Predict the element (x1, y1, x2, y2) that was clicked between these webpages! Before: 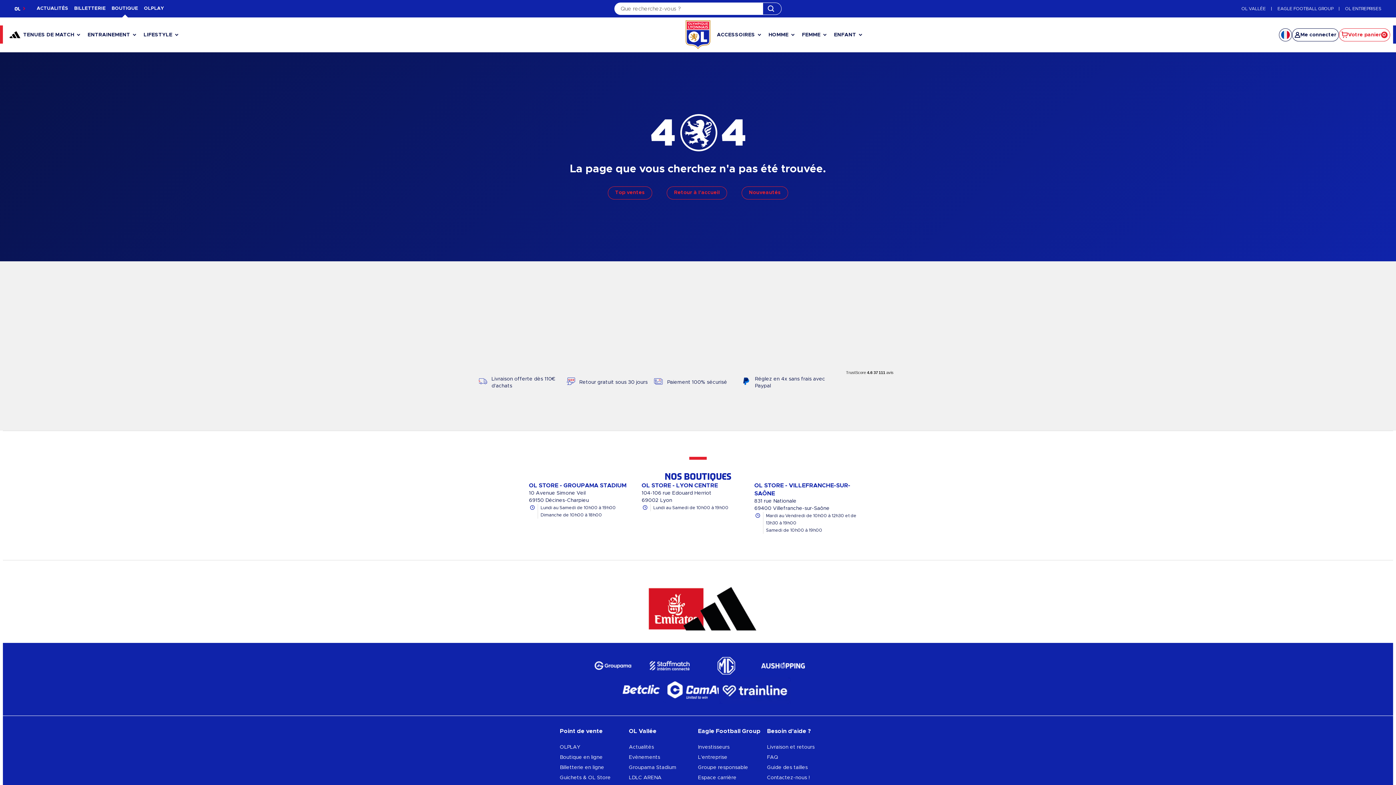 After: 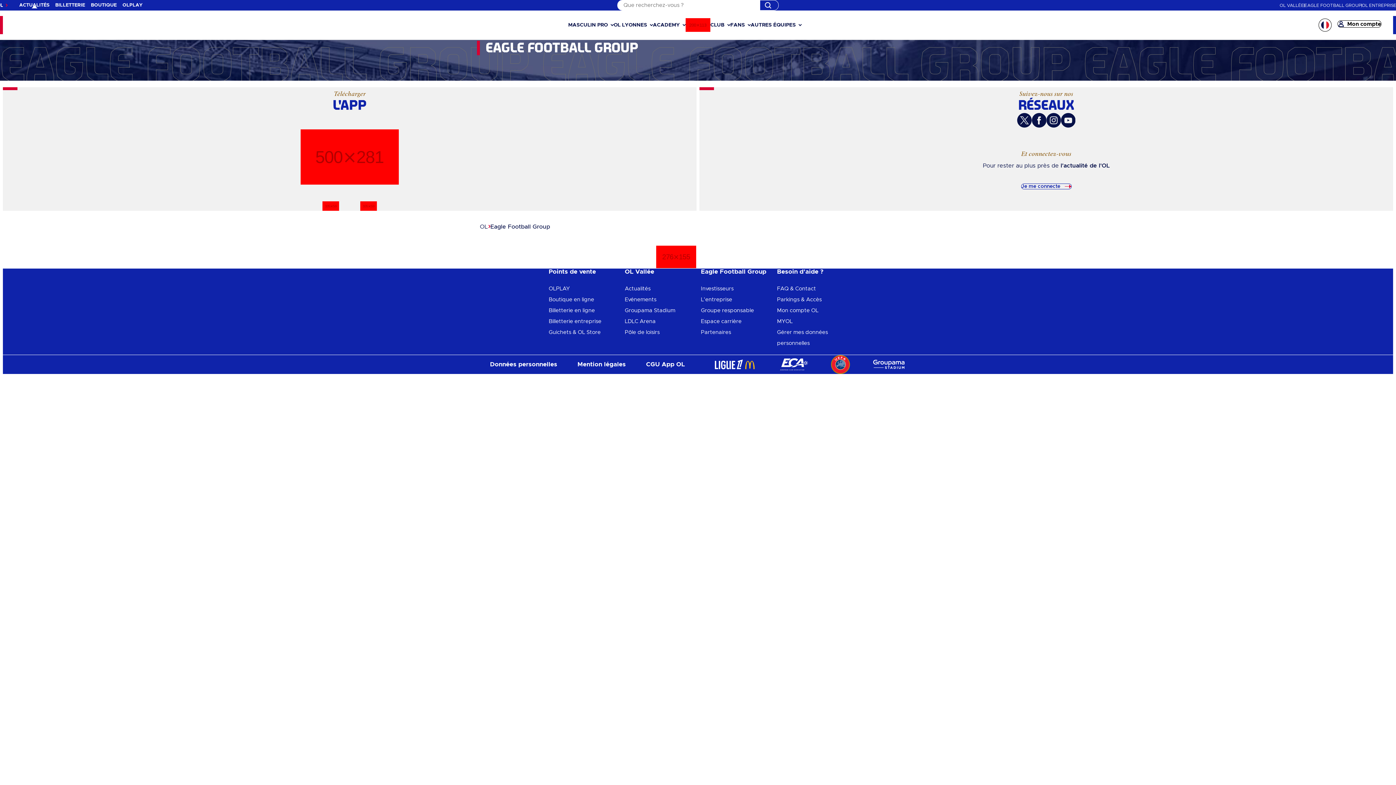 Action: bbox: (1272, 0, 1339, 17) label: EAGLE FOOTBALL GROUP